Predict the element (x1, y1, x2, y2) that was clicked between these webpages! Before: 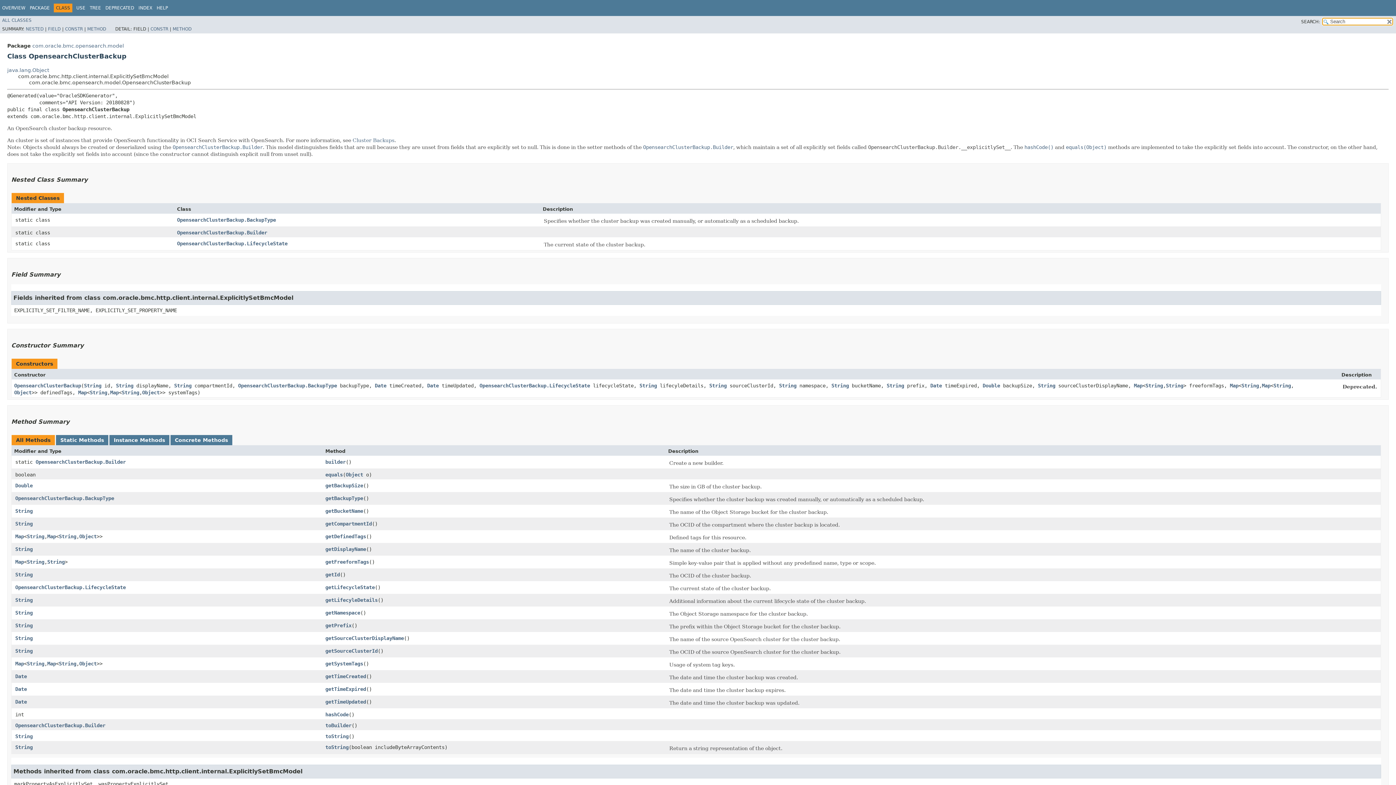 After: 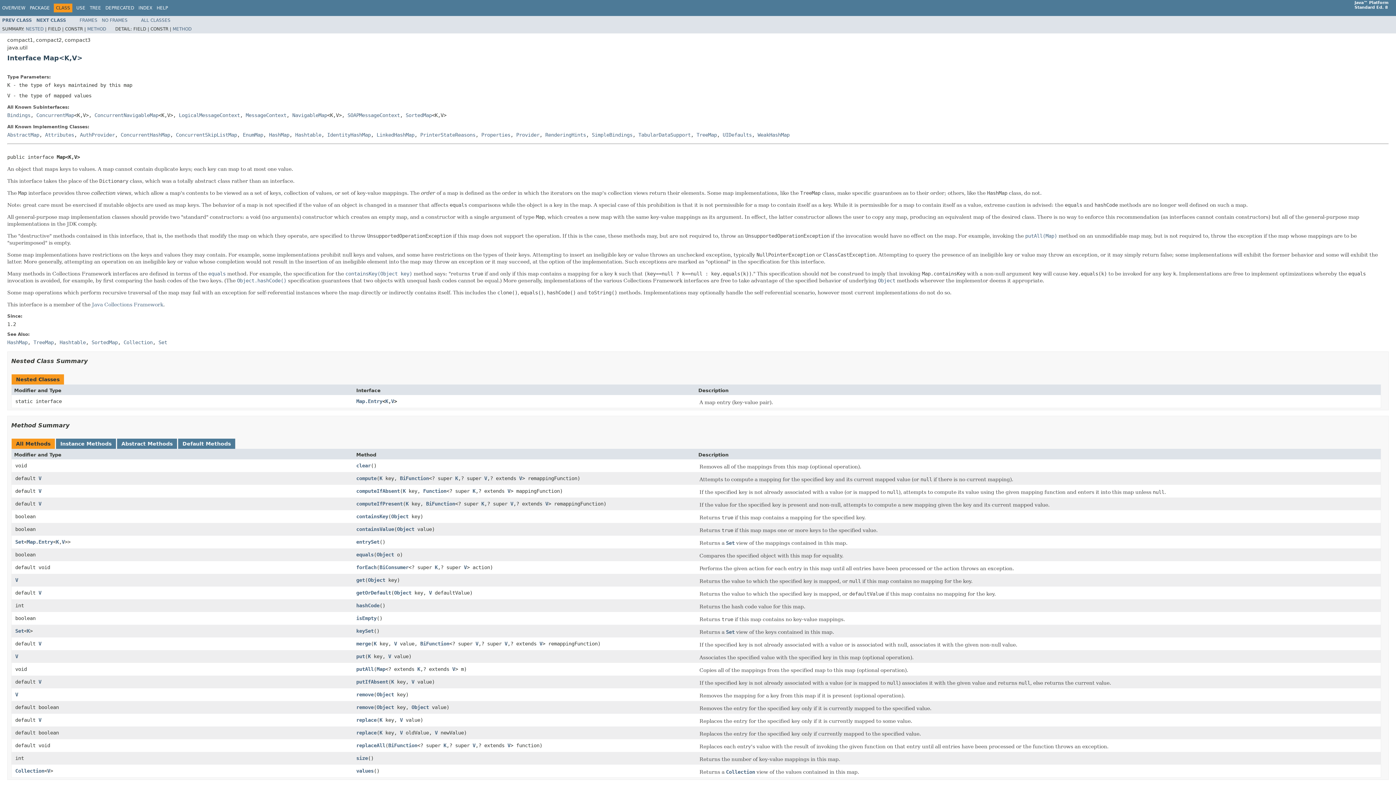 Action: bbox: (1134, 382, 1142, 388) label: Map